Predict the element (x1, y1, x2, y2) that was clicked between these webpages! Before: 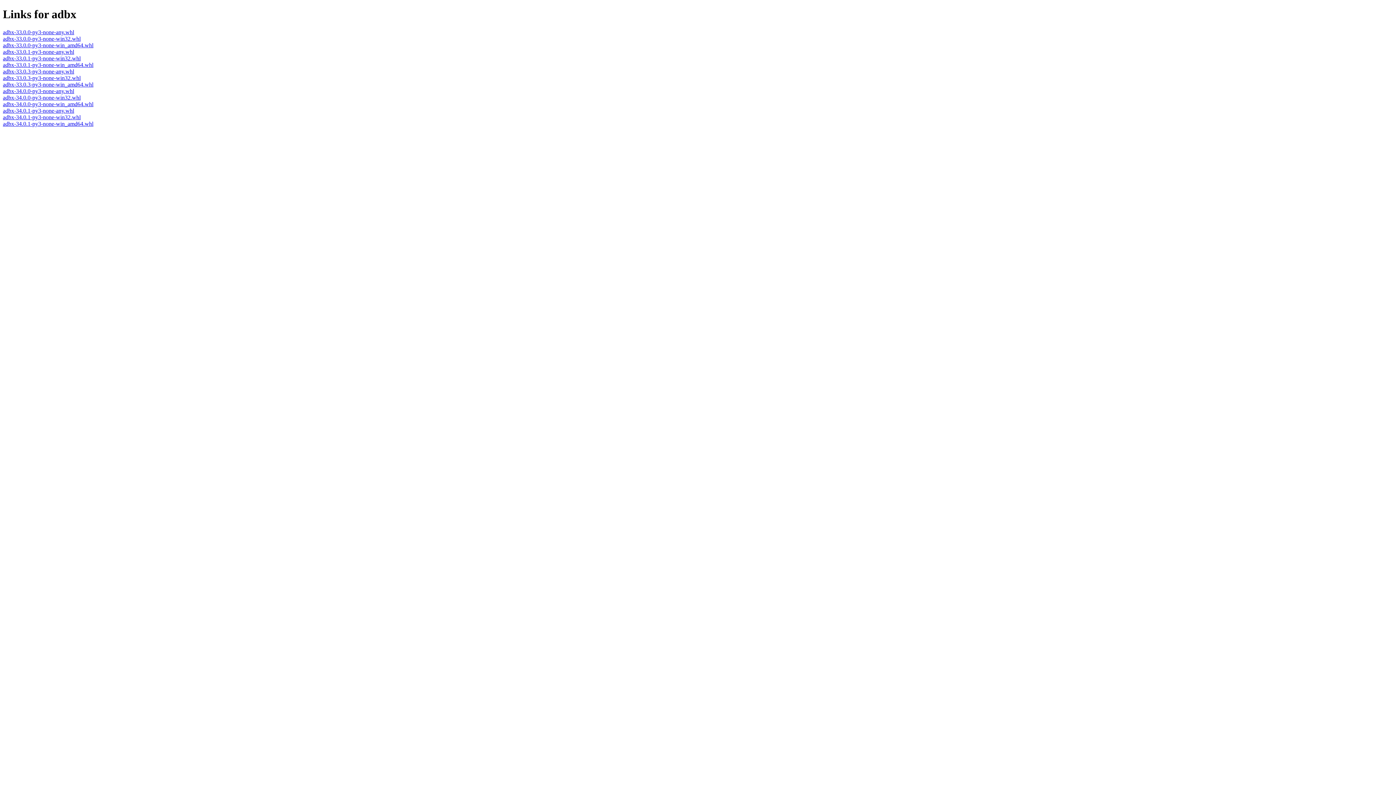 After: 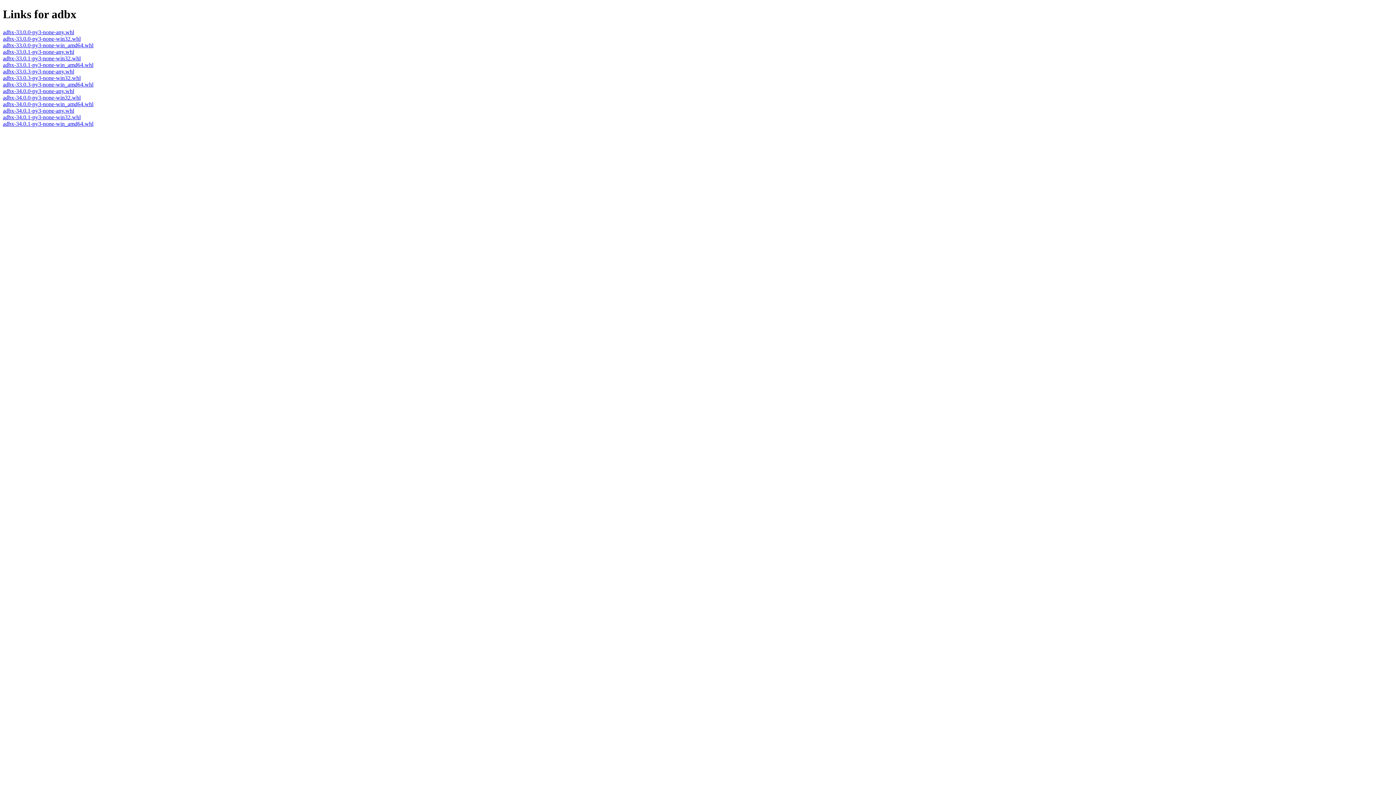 Action: bbox: (2, 101, 93, 107) label: adbx-34.0.0-py3-none-win_amd64.whl